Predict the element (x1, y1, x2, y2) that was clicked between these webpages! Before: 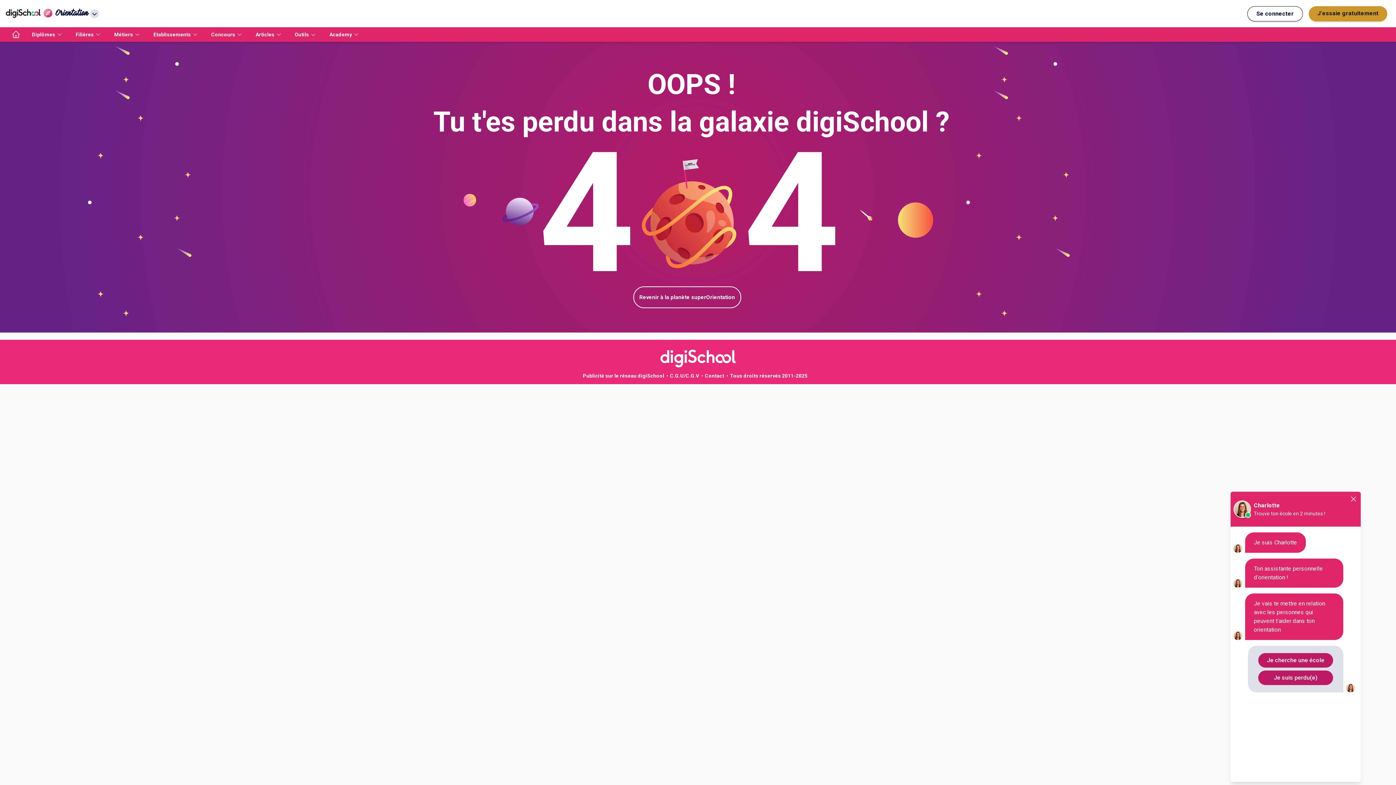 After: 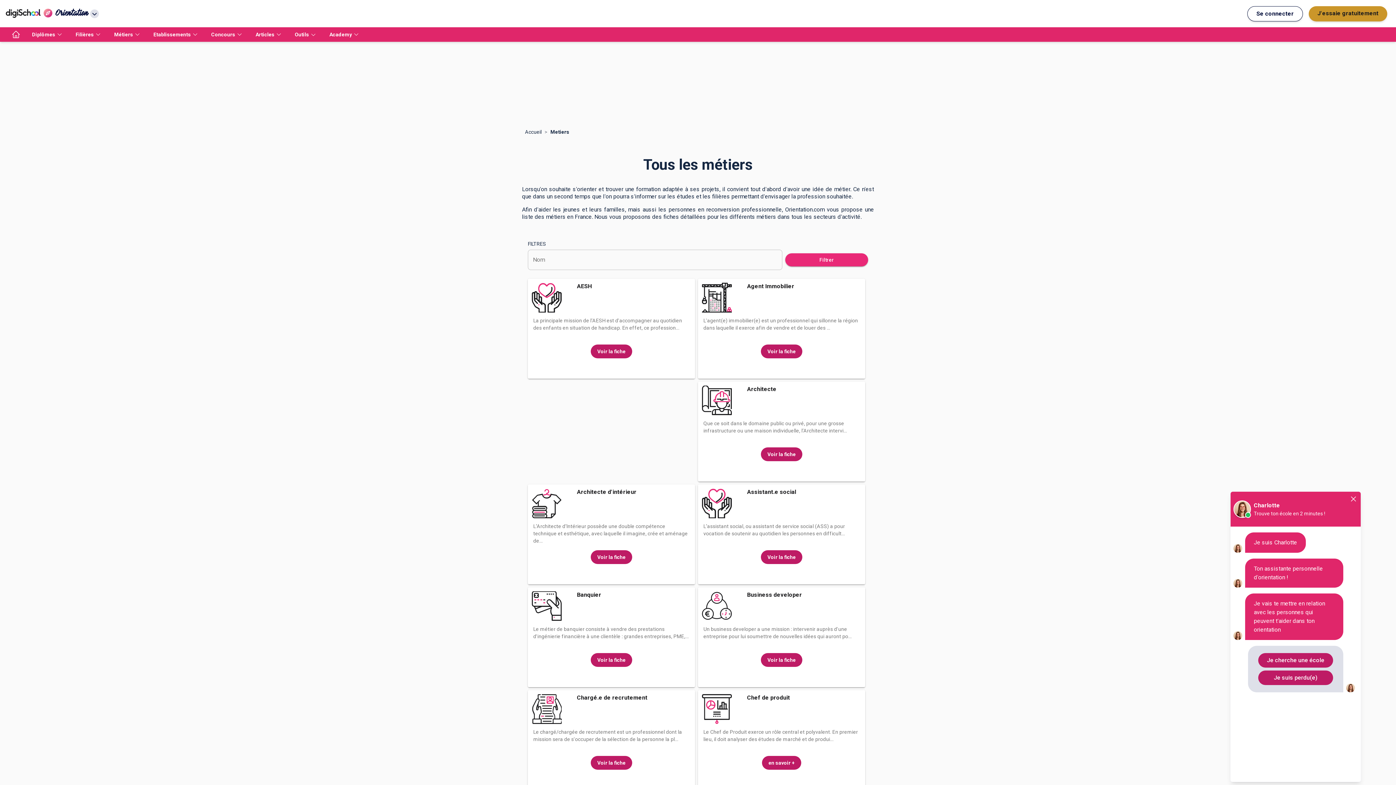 Action: label: Métiers bbox: (108, 27, 147, 41)